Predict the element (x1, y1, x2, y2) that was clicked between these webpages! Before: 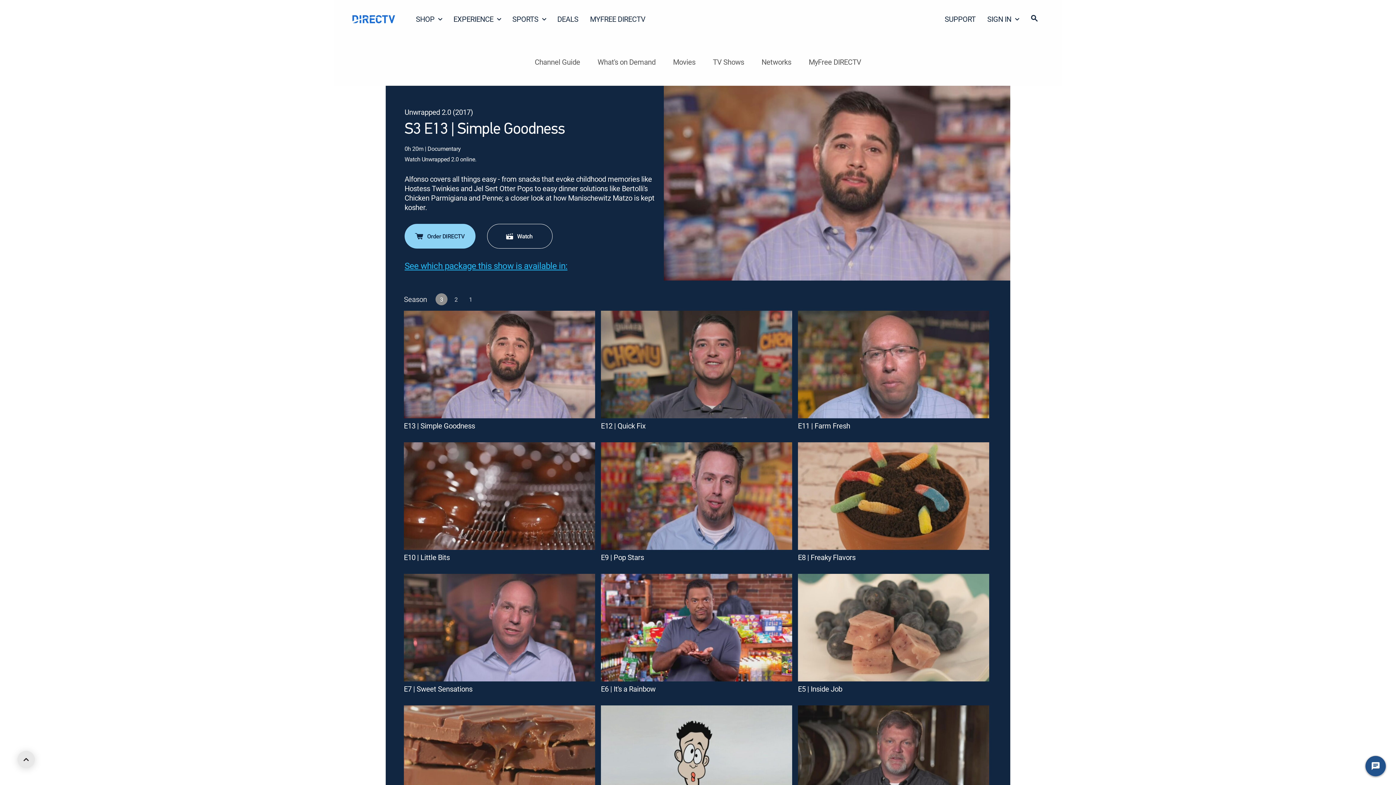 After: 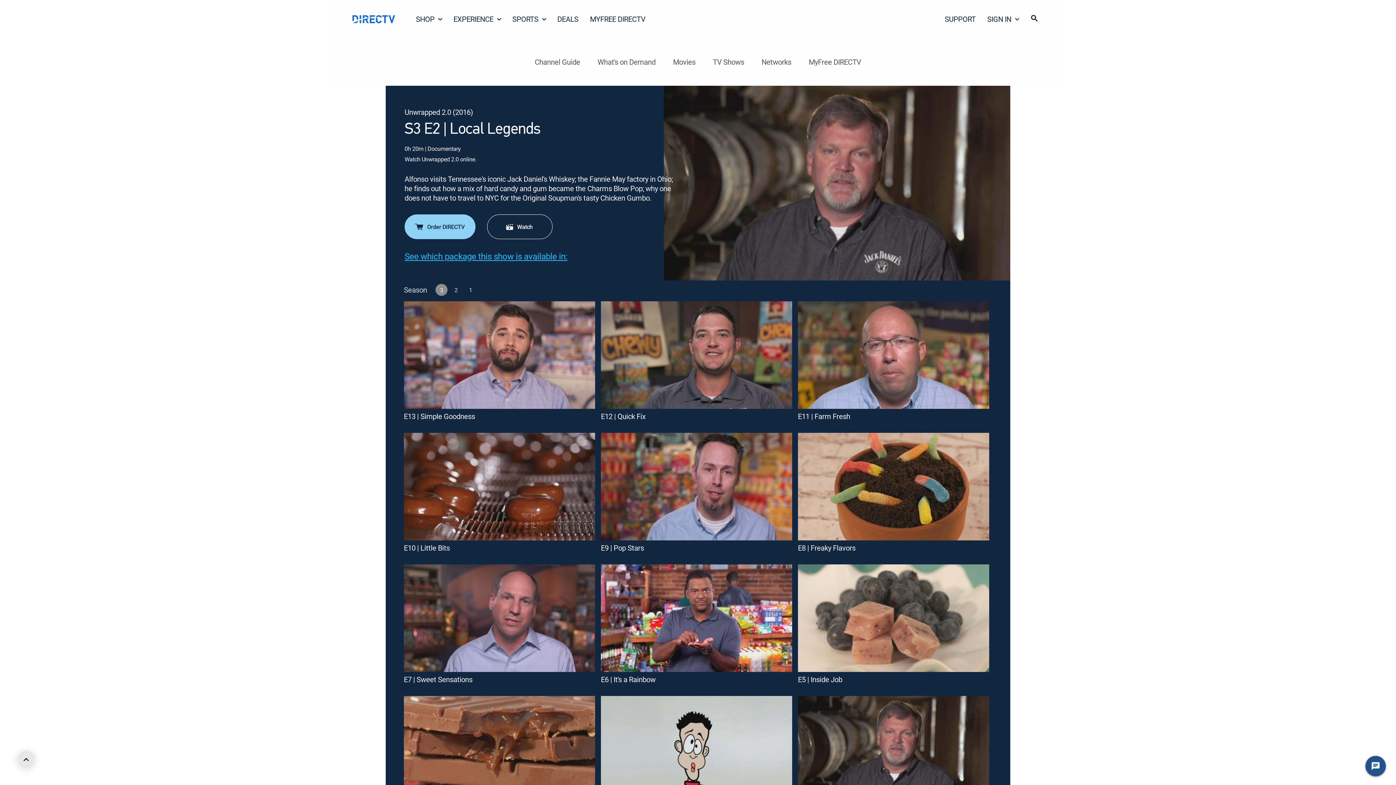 Action: label: E2 | Local Legends bbox: (798, 705, 989, 834)